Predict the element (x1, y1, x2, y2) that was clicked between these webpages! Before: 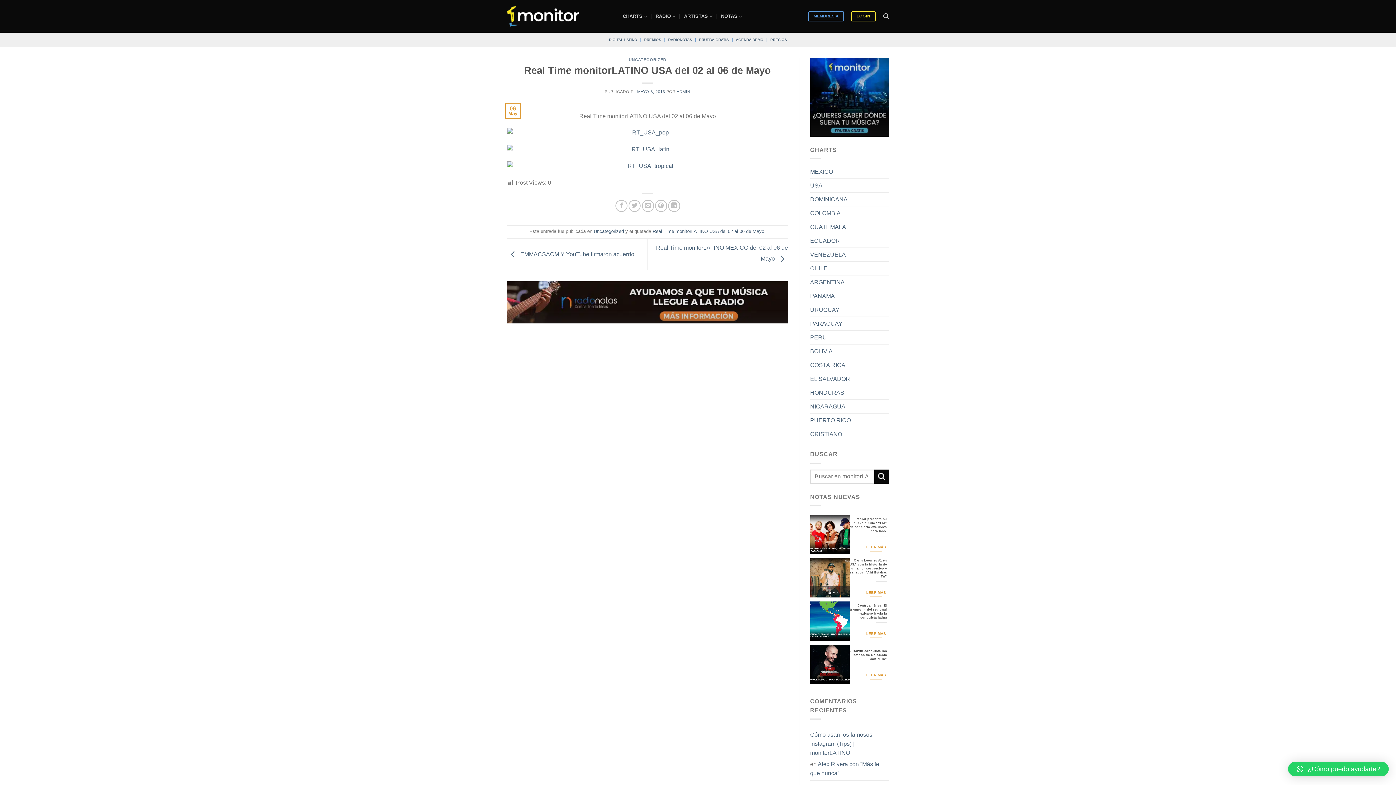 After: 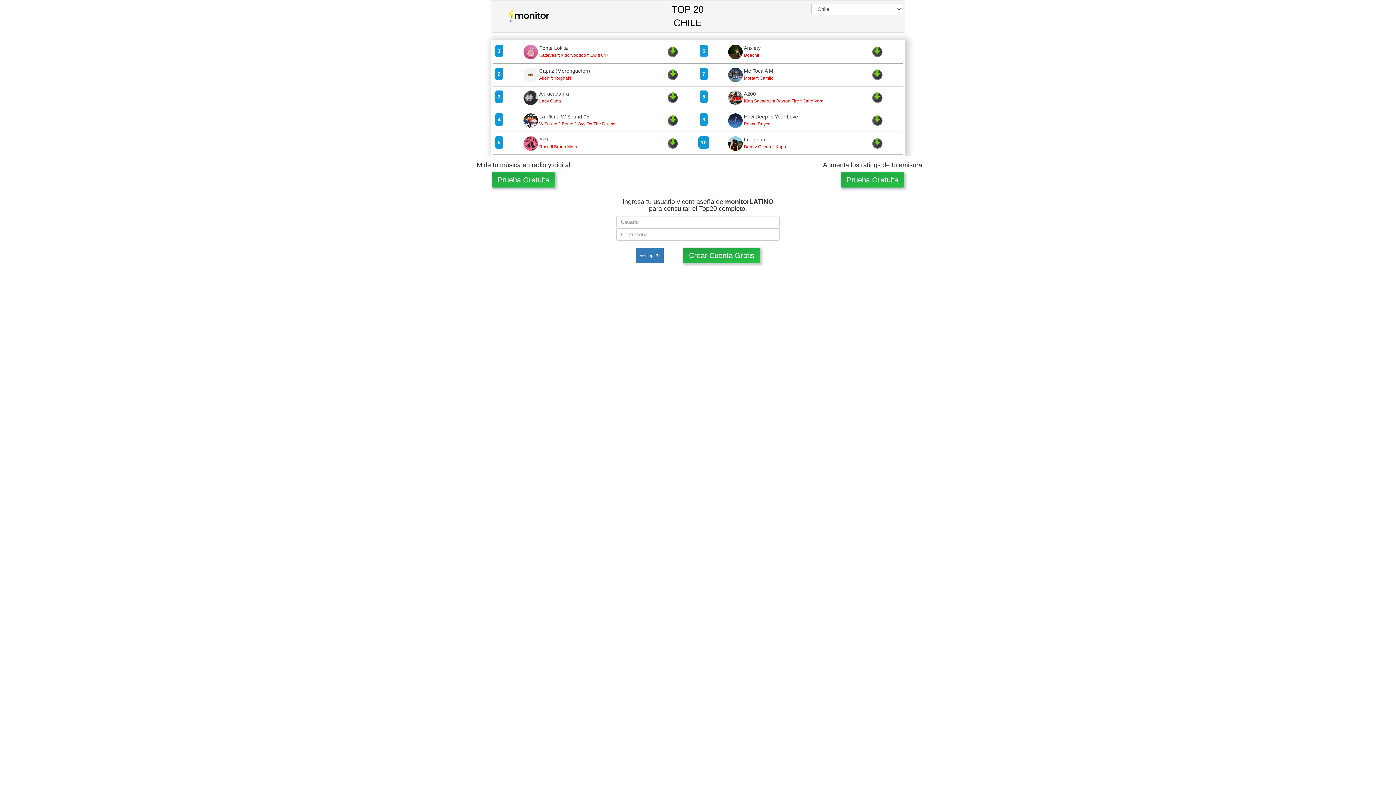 Action: label: CHILE bbox: (810, 261, 827, 275)